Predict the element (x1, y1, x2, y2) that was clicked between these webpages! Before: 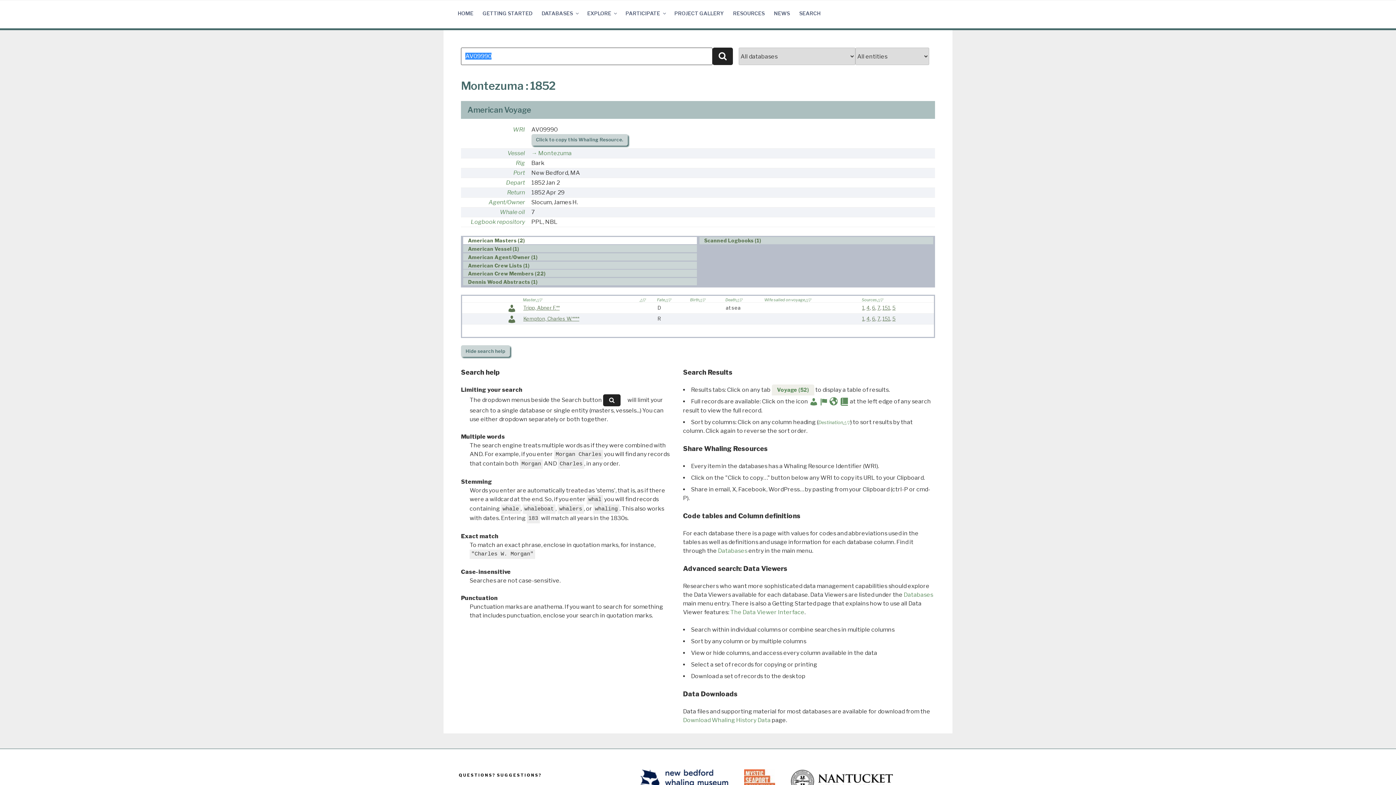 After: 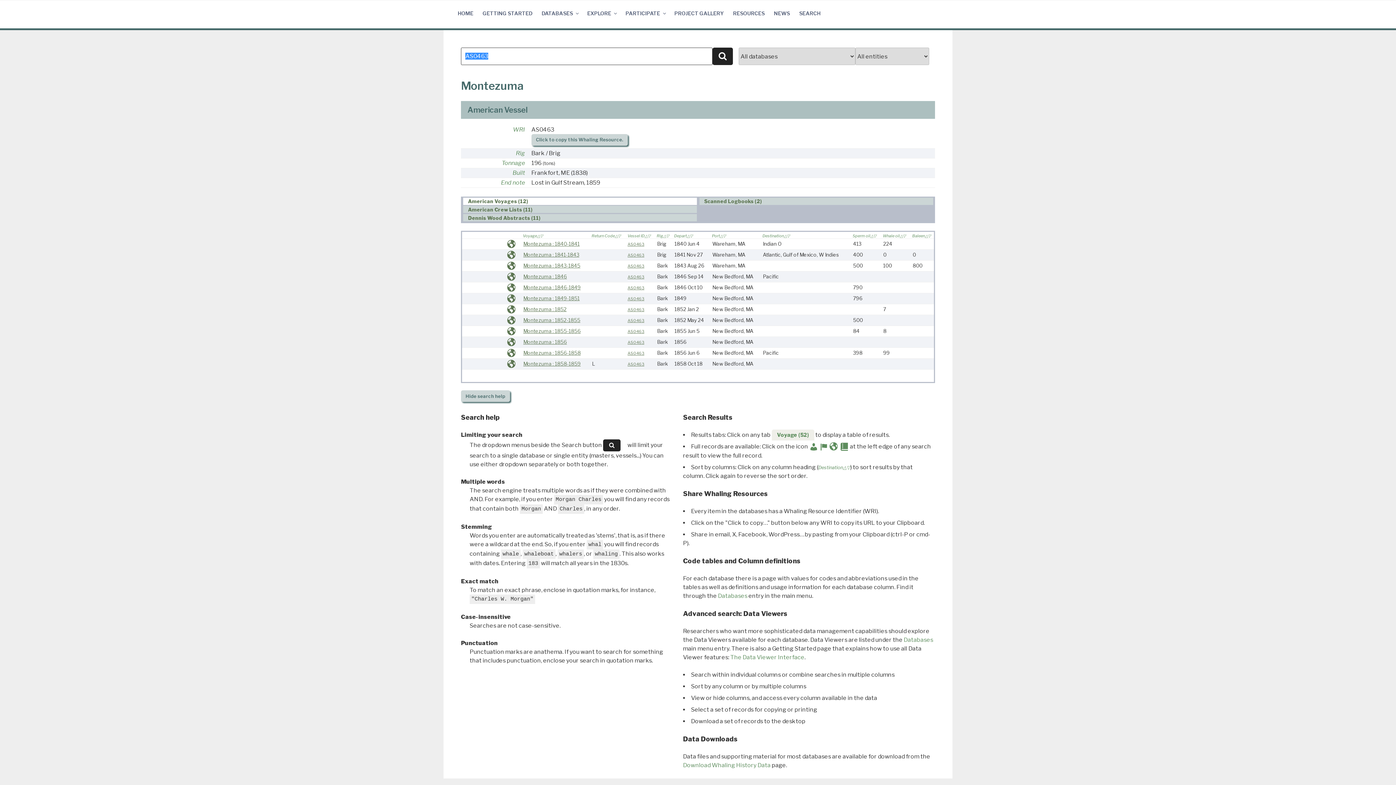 Action: label: Montezuma bbox: (531, 149, 571, 156)